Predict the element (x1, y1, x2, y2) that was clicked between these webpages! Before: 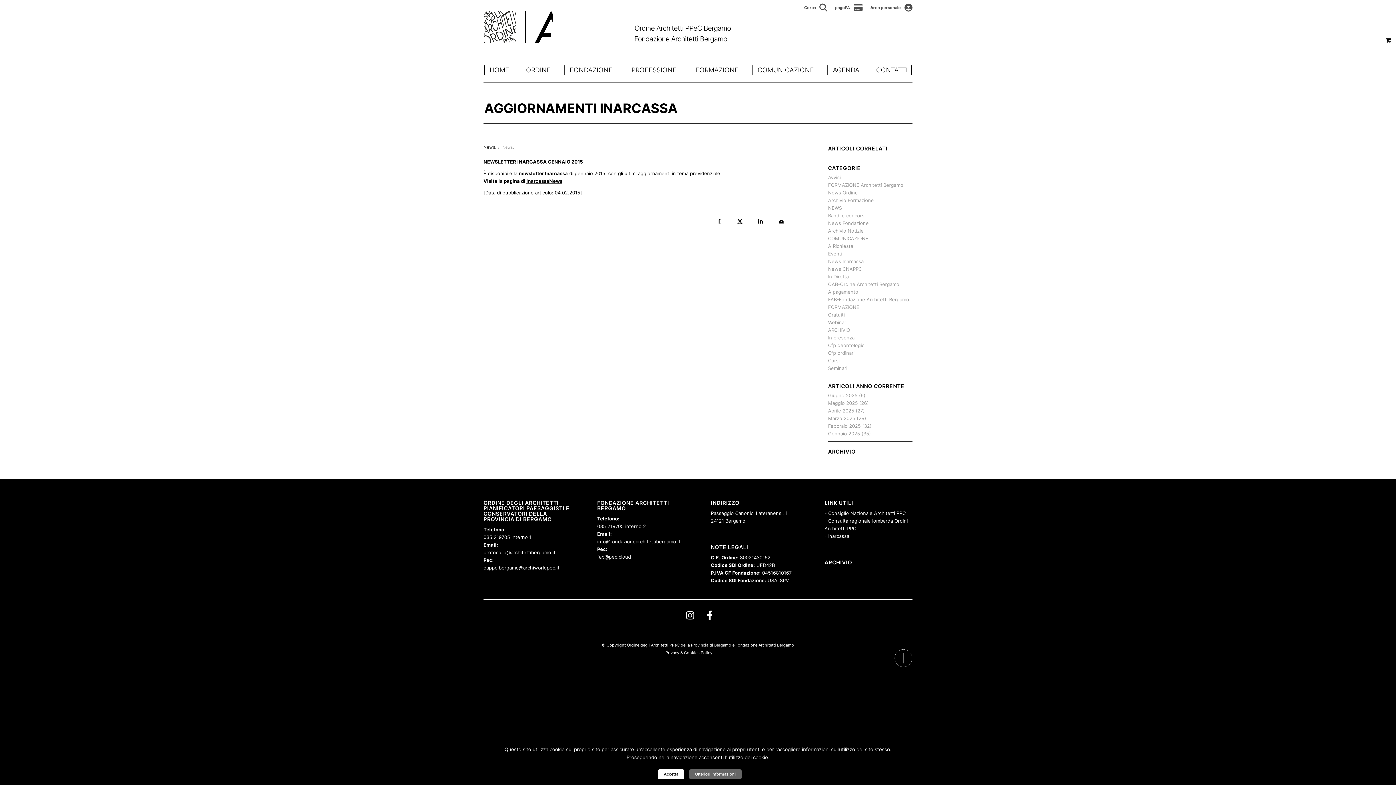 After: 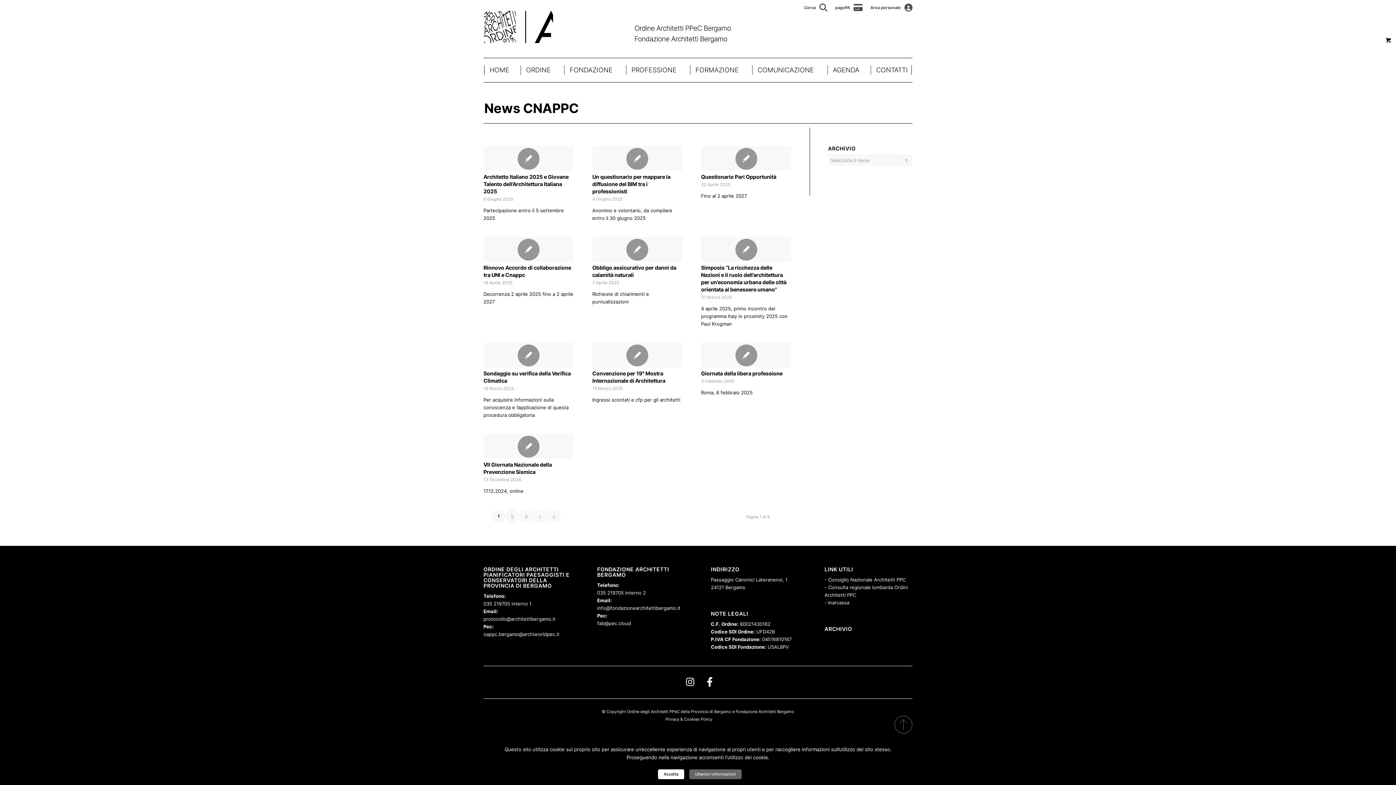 Action: label: News CNAPPC bbox: (828, 266, 862, 272)